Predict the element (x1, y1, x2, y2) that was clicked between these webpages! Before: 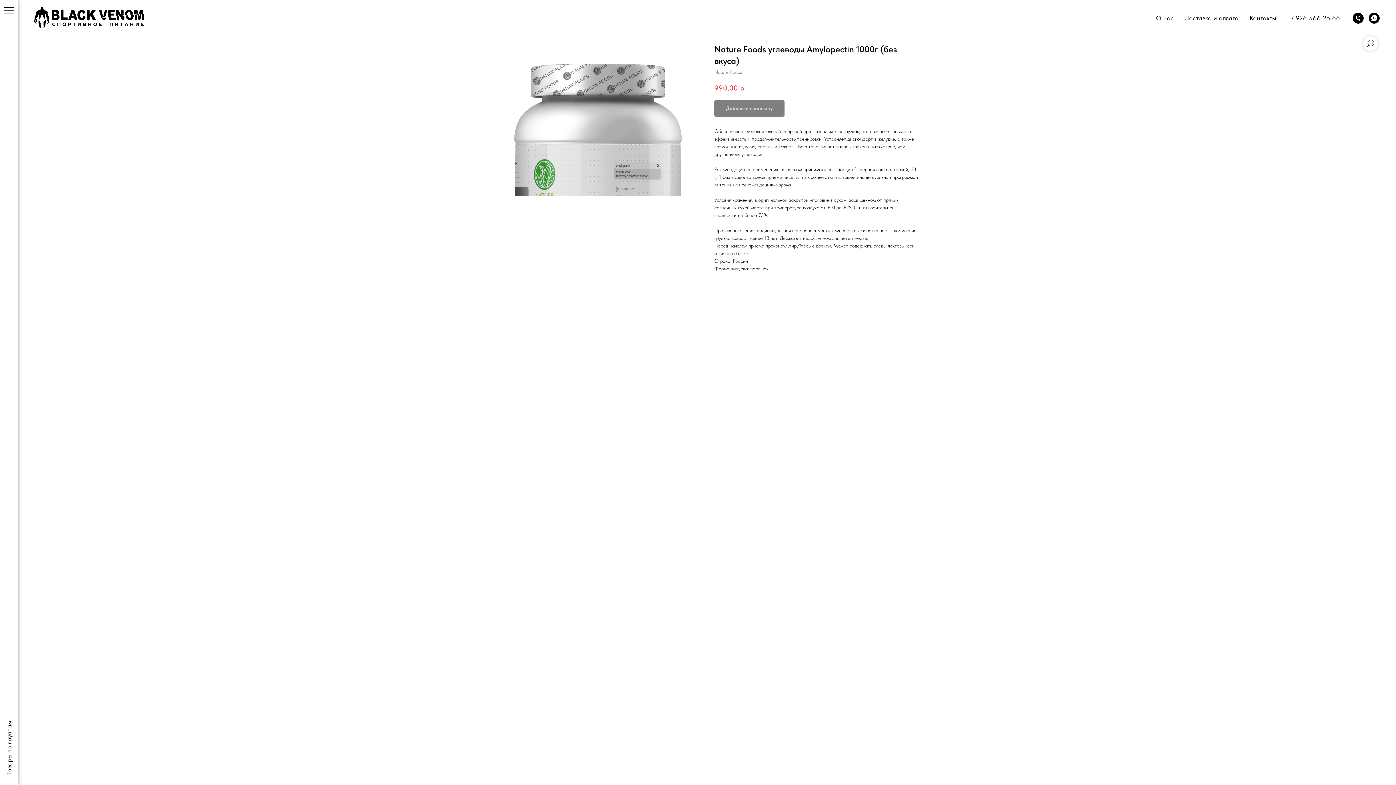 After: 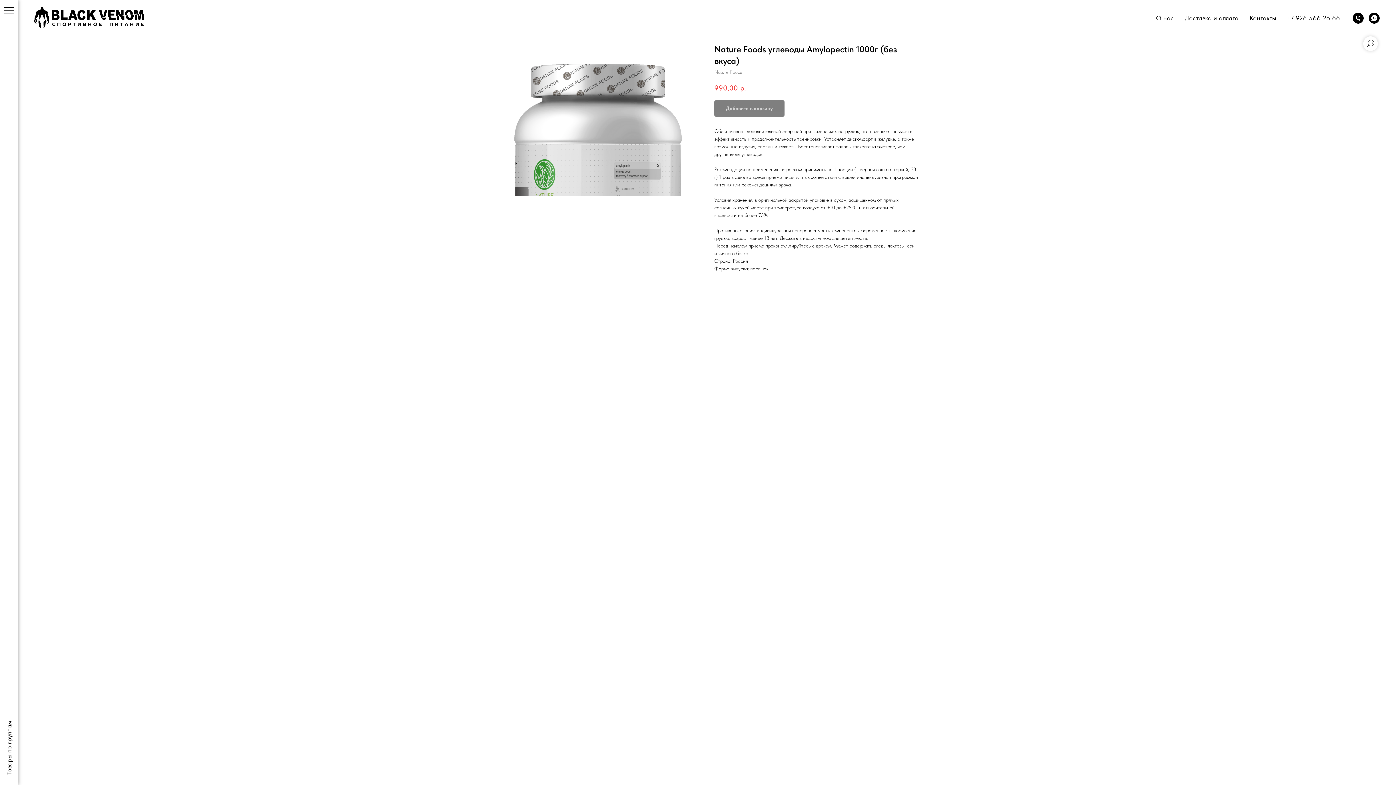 Action: bbox: (4, 7, 14, 14) label: Navigation menu